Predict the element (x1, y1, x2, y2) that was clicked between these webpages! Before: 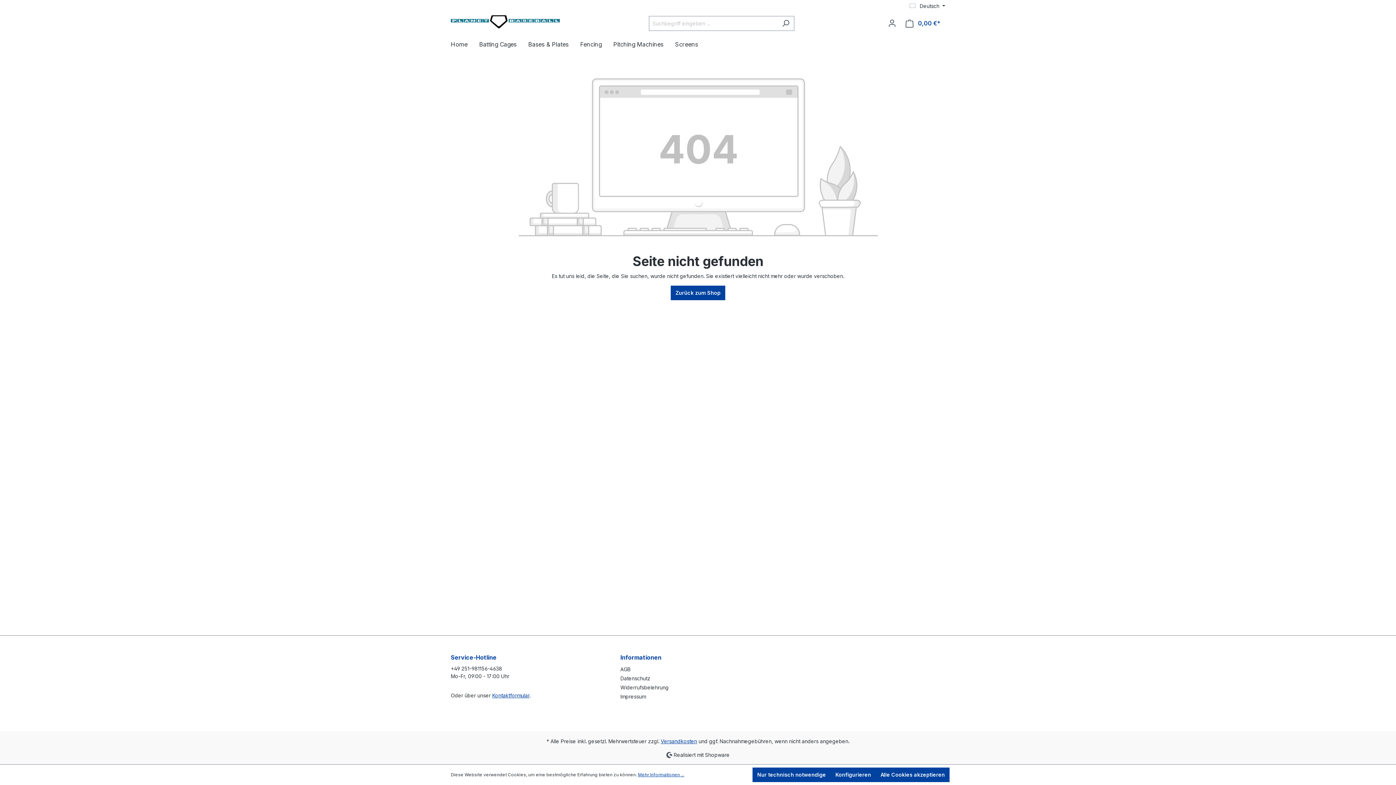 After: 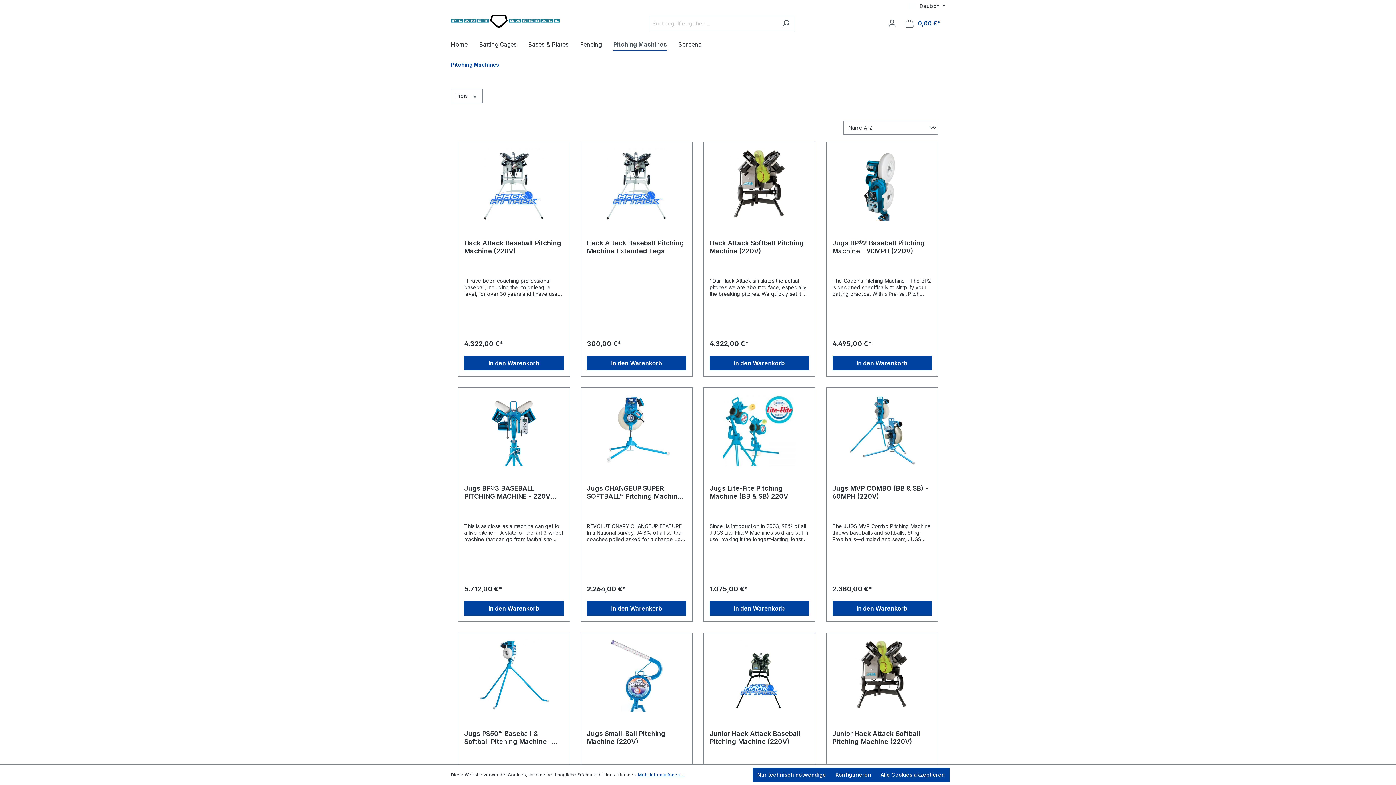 Action: bbox: (613, 37, 675, 53) label: Pitching Machines